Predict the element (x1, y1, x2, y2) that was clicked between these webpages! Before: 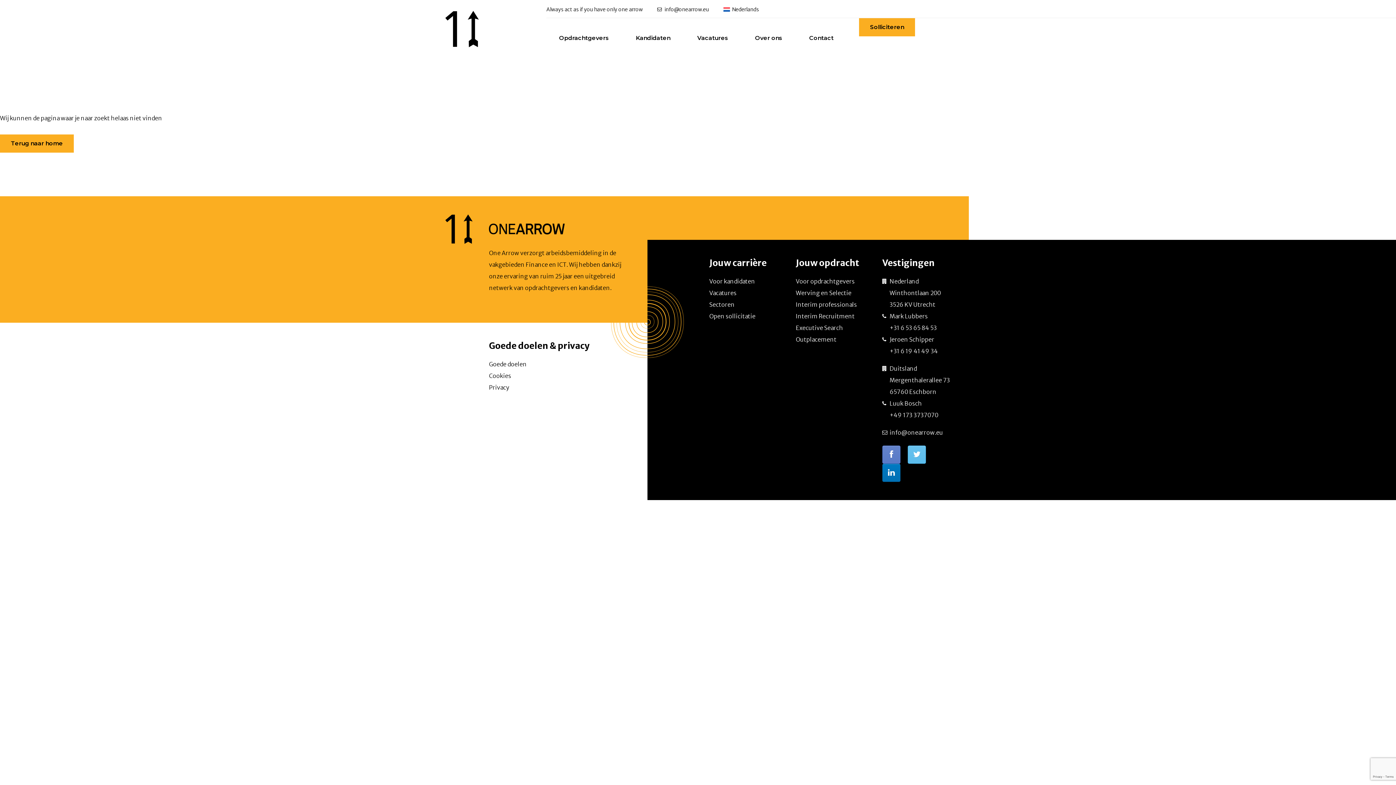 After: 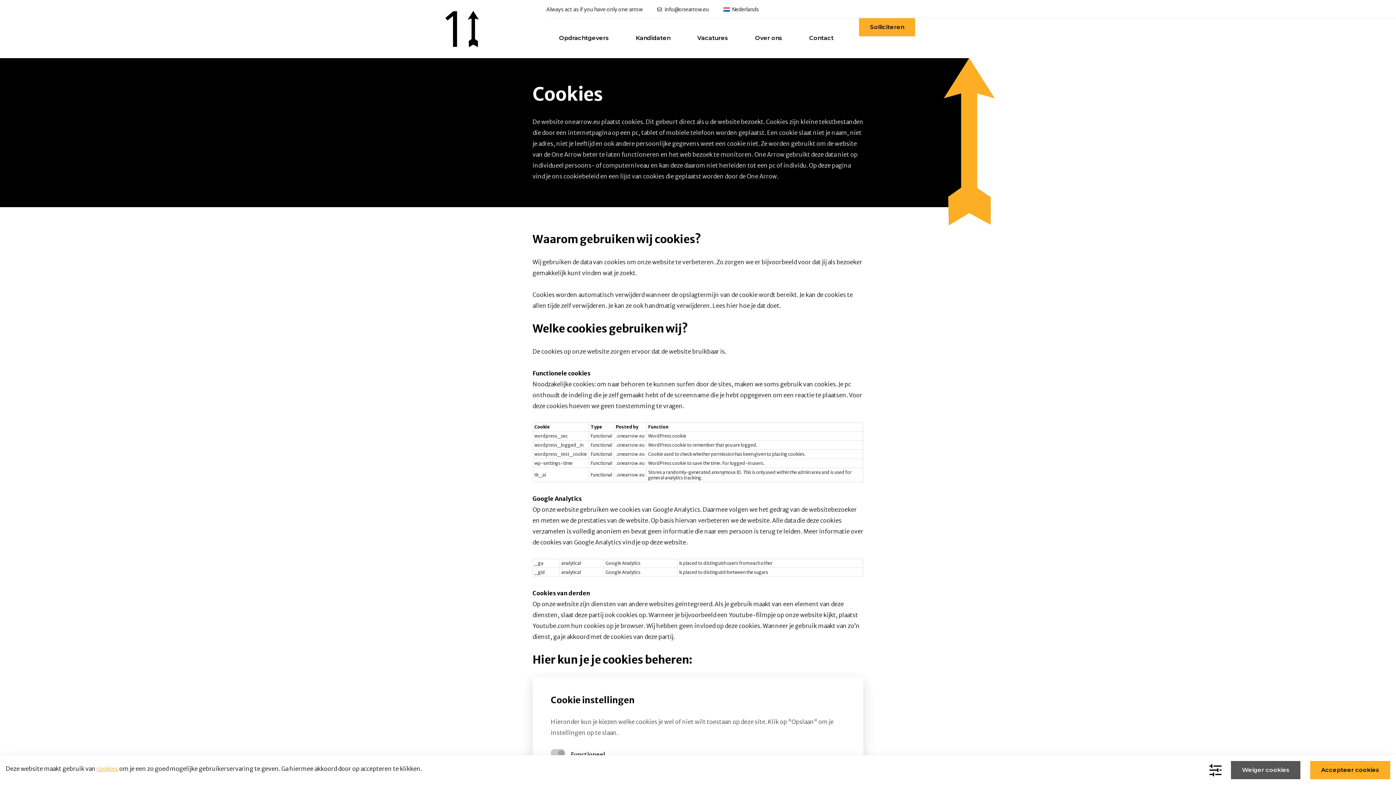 Action: bbox: (489, 372, 511, 379) label: Cookies